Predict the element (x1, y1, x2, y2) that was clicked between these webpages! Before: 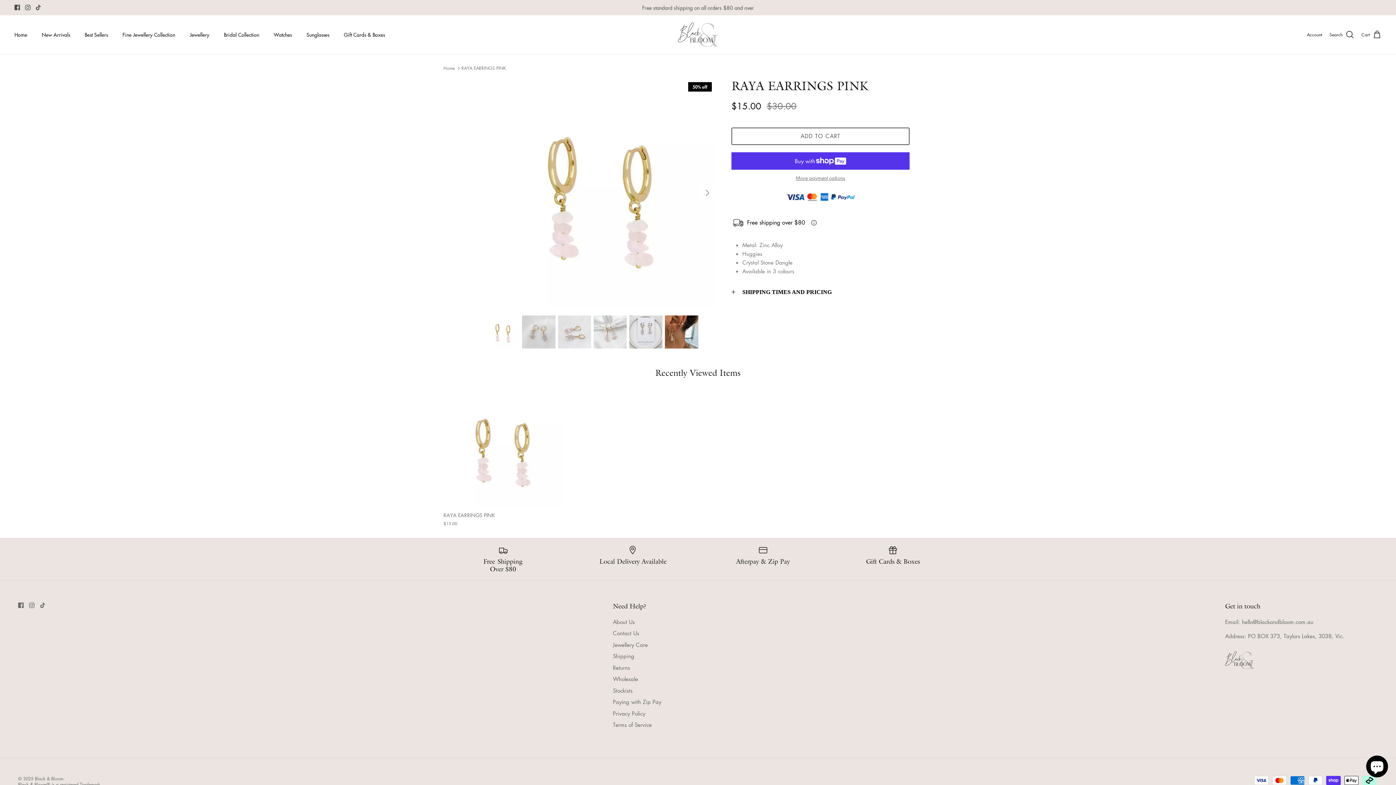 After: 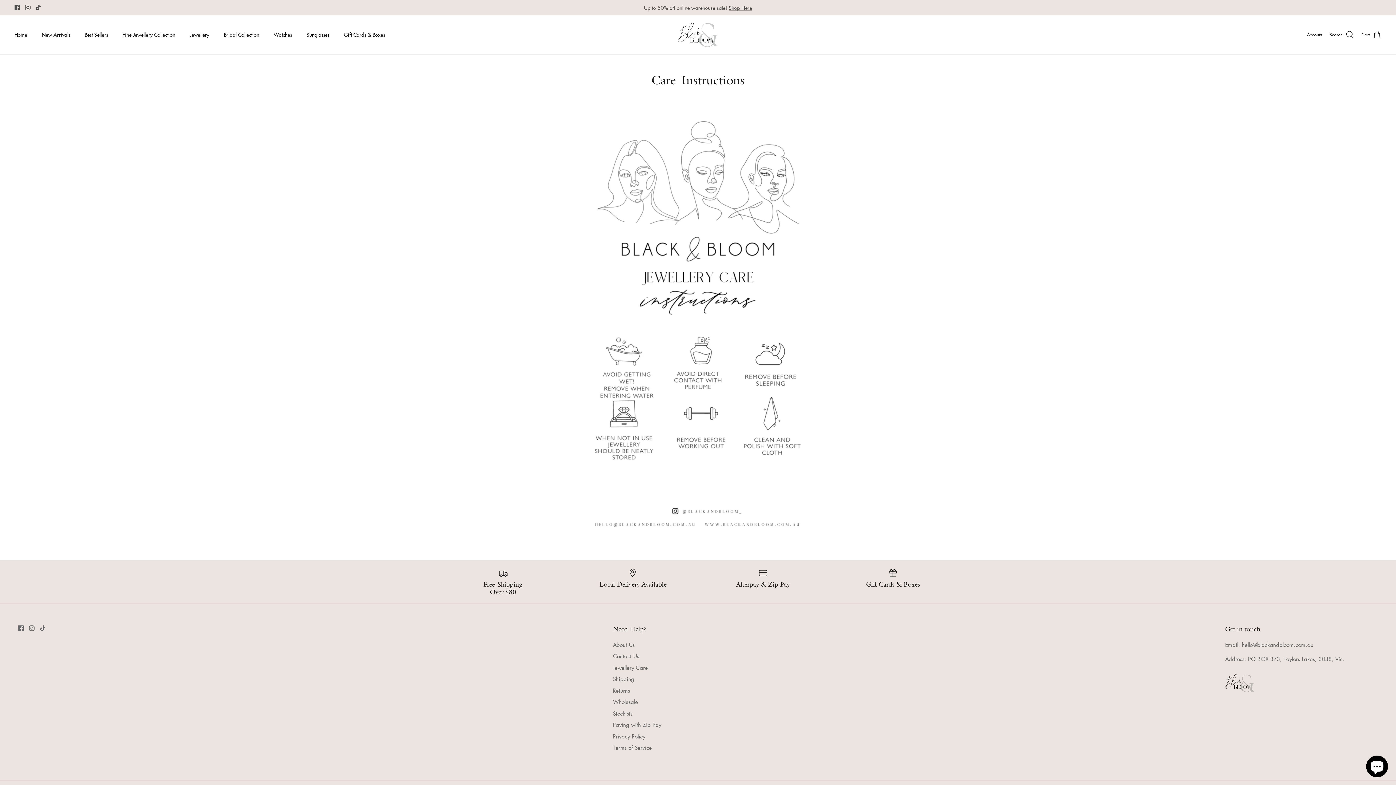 Action: label: Jewellery Care bbox: (613, 641, 648, 648)